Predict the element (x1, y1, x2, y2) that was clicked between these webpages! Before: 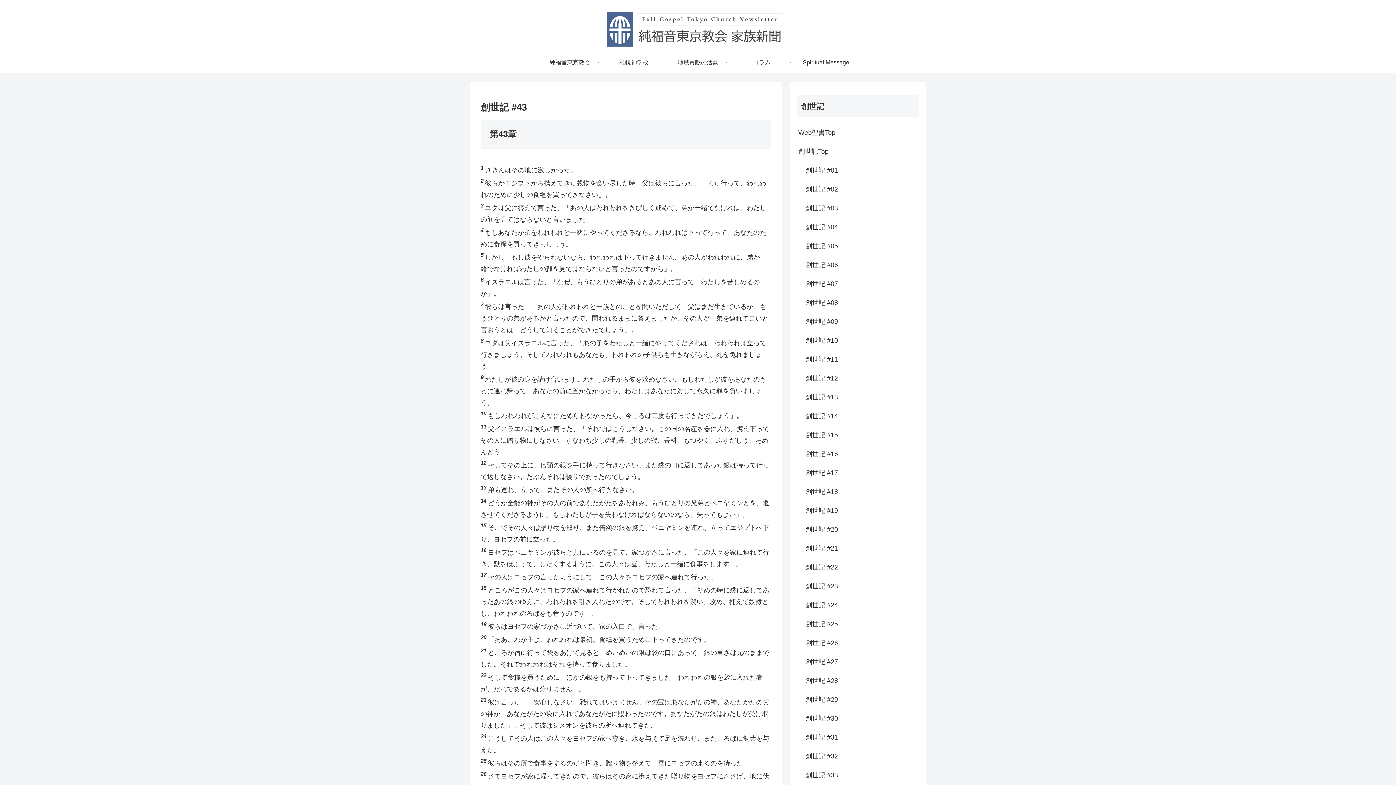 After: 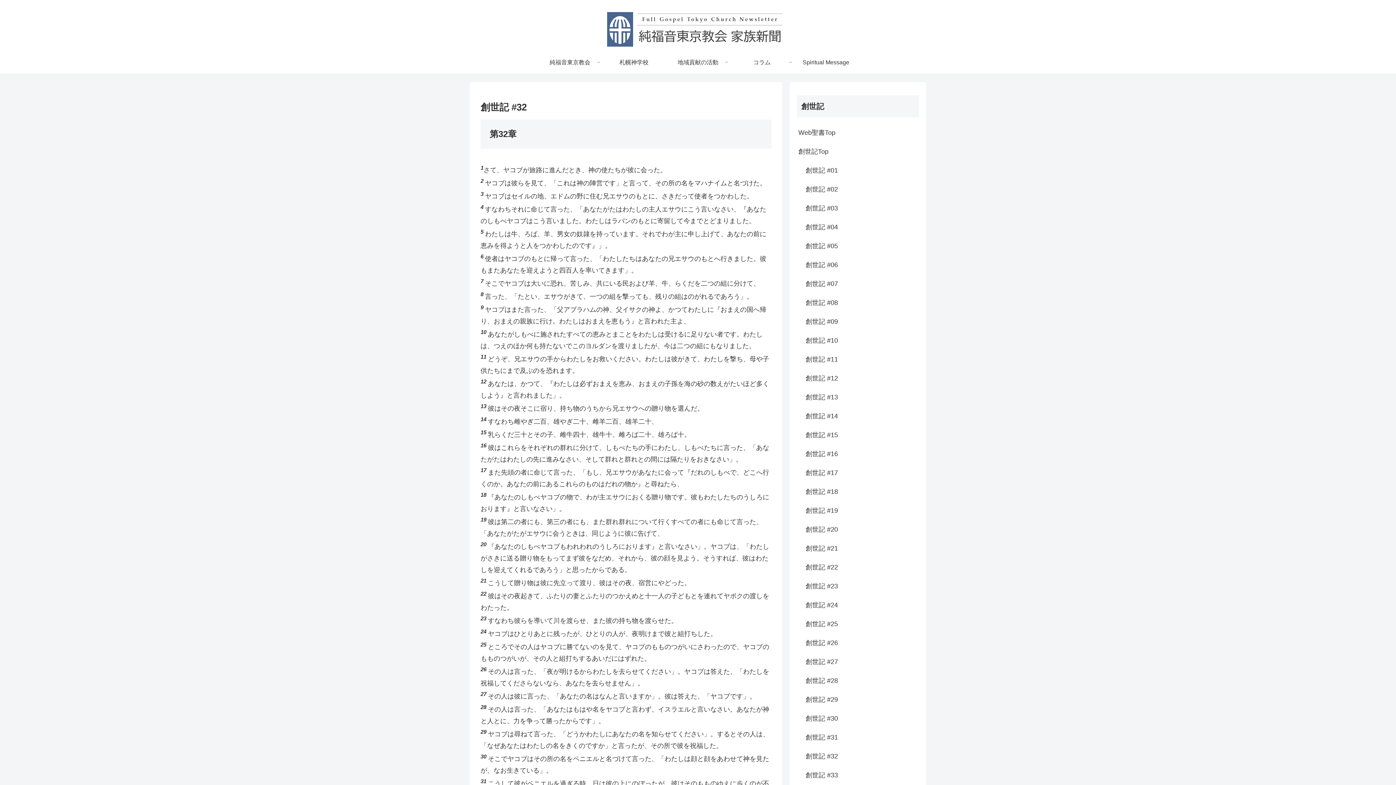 Action: label: 創世記 #32 bbox: (804, 747, 919, 766)